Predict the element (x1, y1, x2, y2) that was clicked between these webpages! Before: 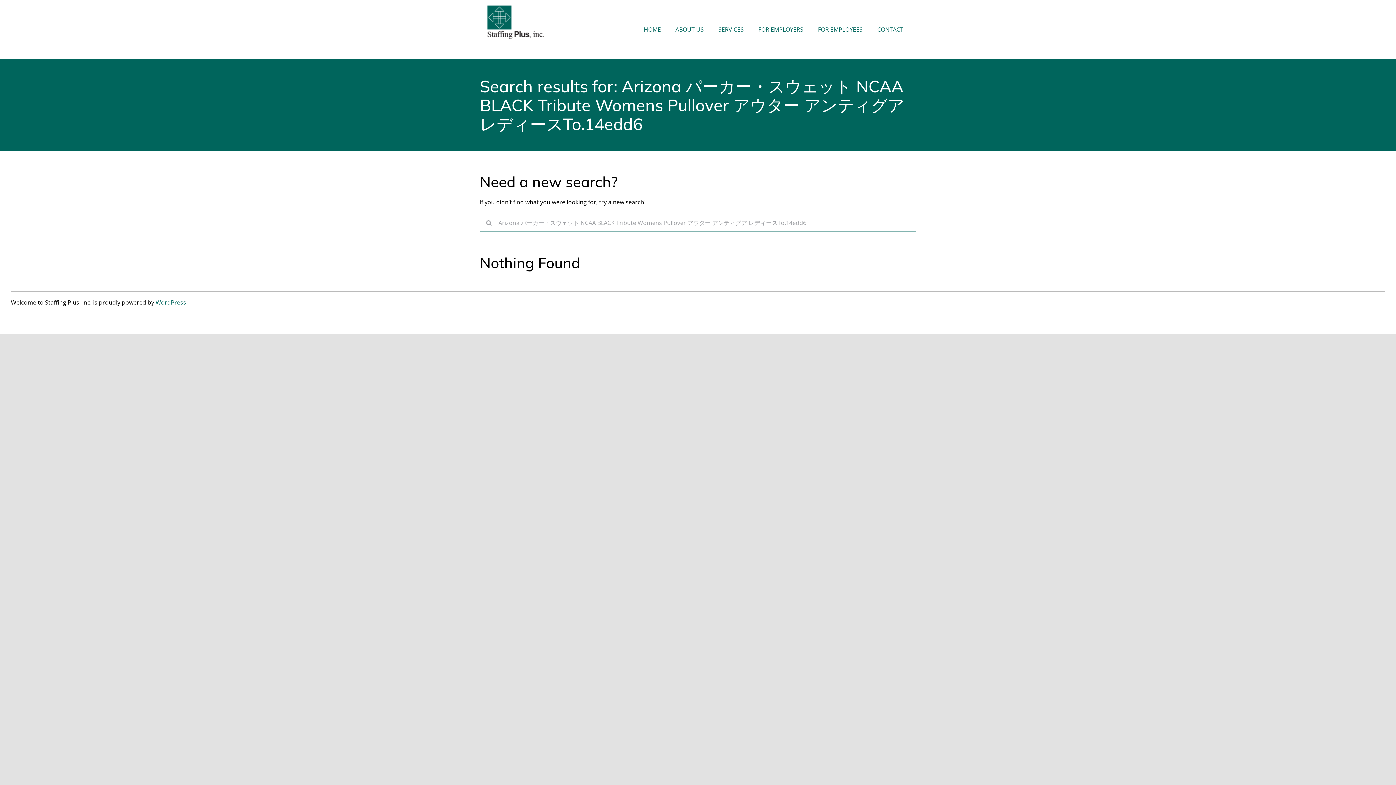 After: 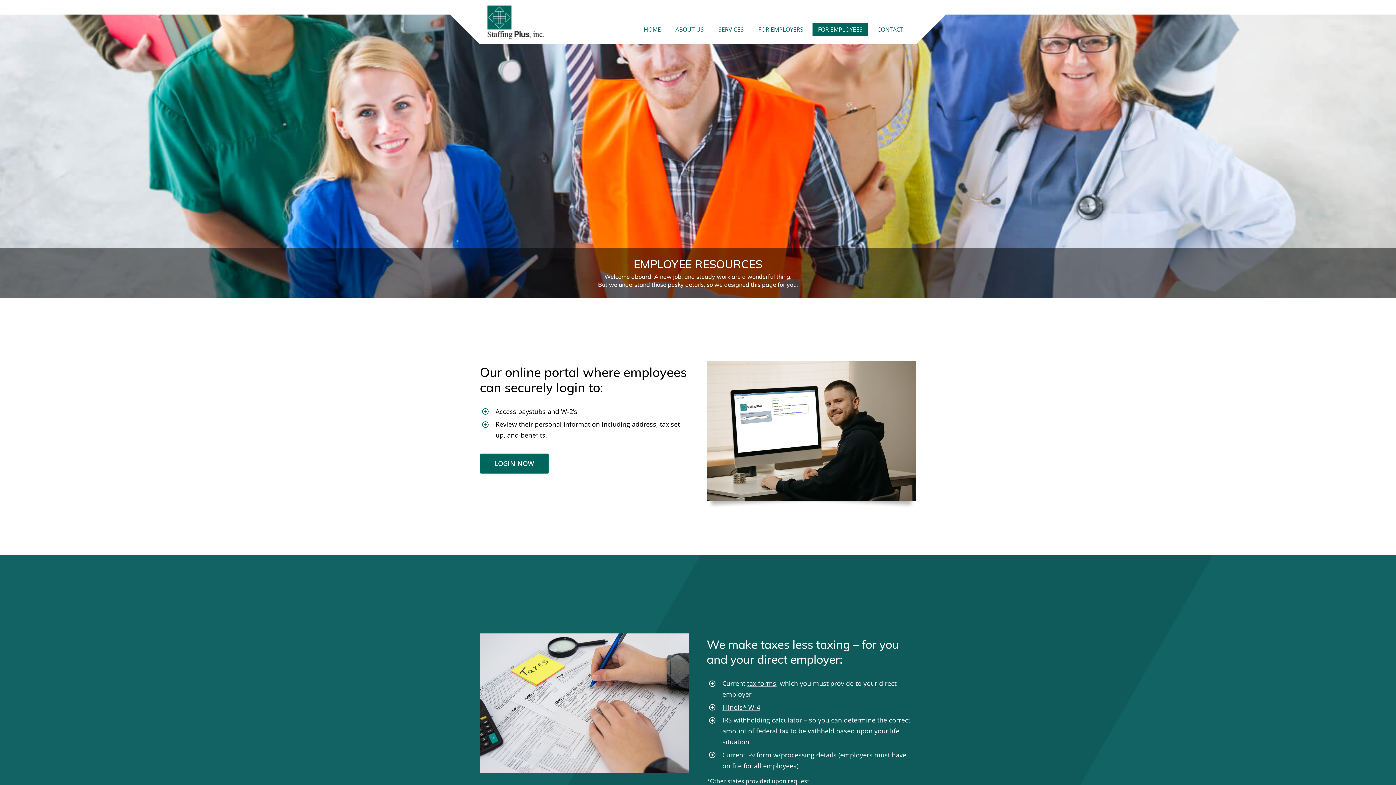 Action: label: FOR EMPLOYEES bbox: (812, 0, 868, 36)